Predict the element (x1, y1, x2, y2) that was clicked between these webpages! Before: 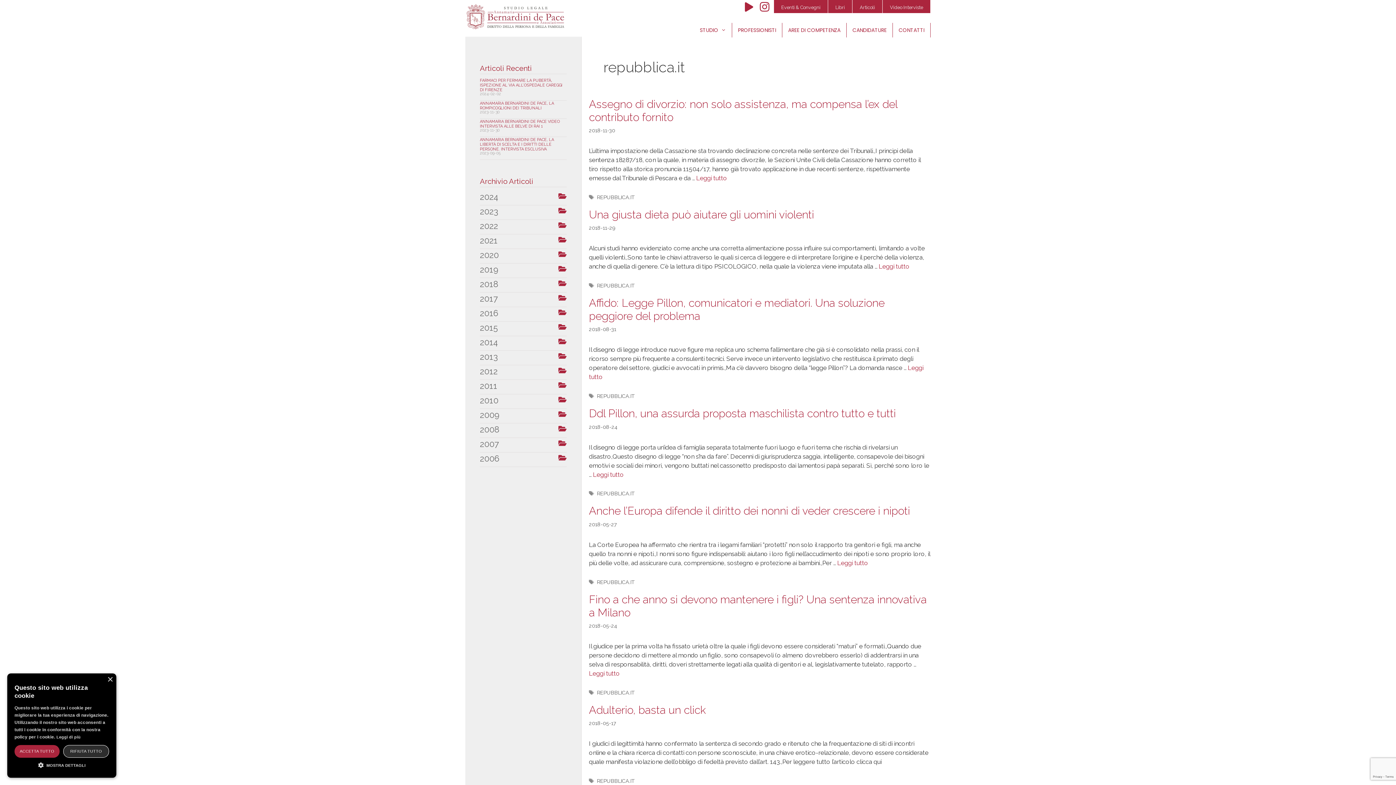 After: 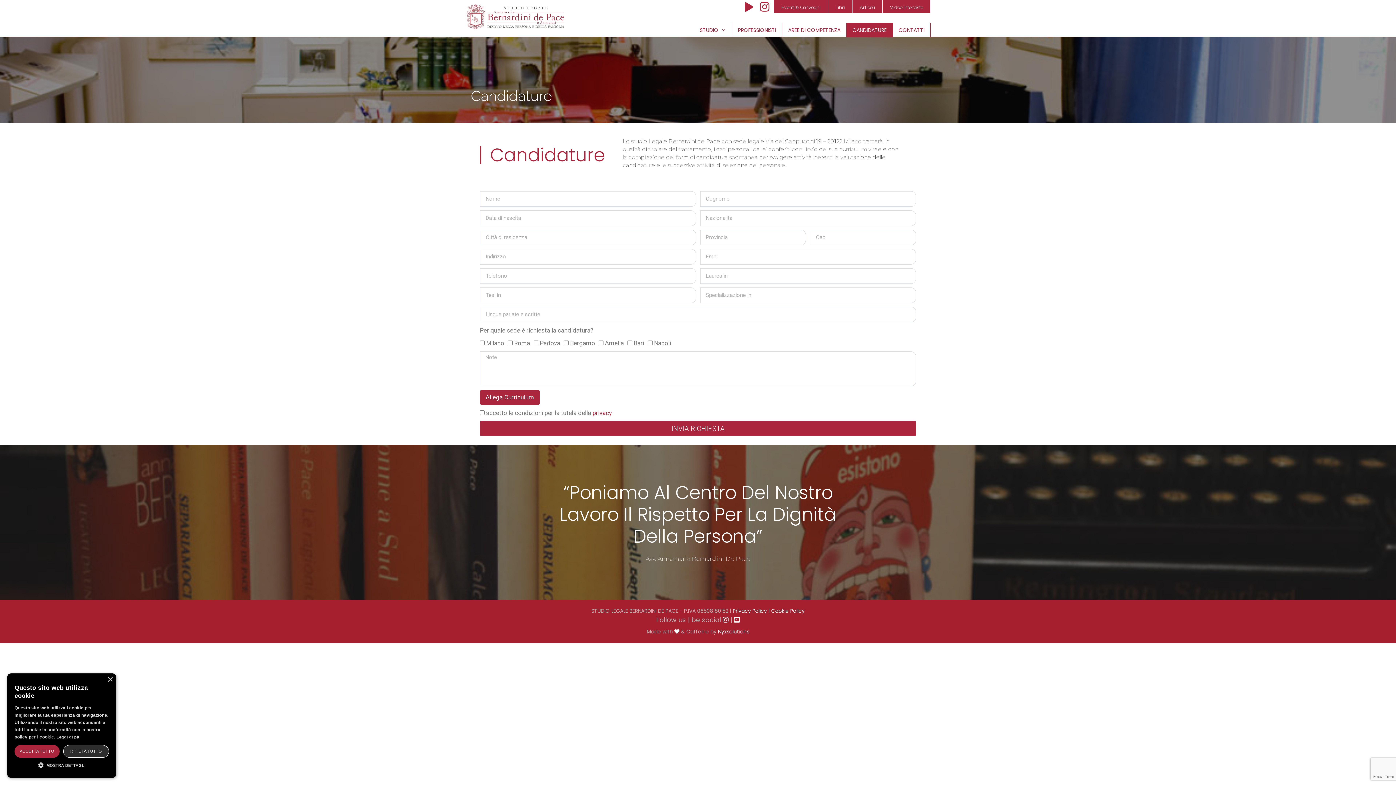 Action: bbox: (846, 22, 892, 37) label: CANDIDATURE